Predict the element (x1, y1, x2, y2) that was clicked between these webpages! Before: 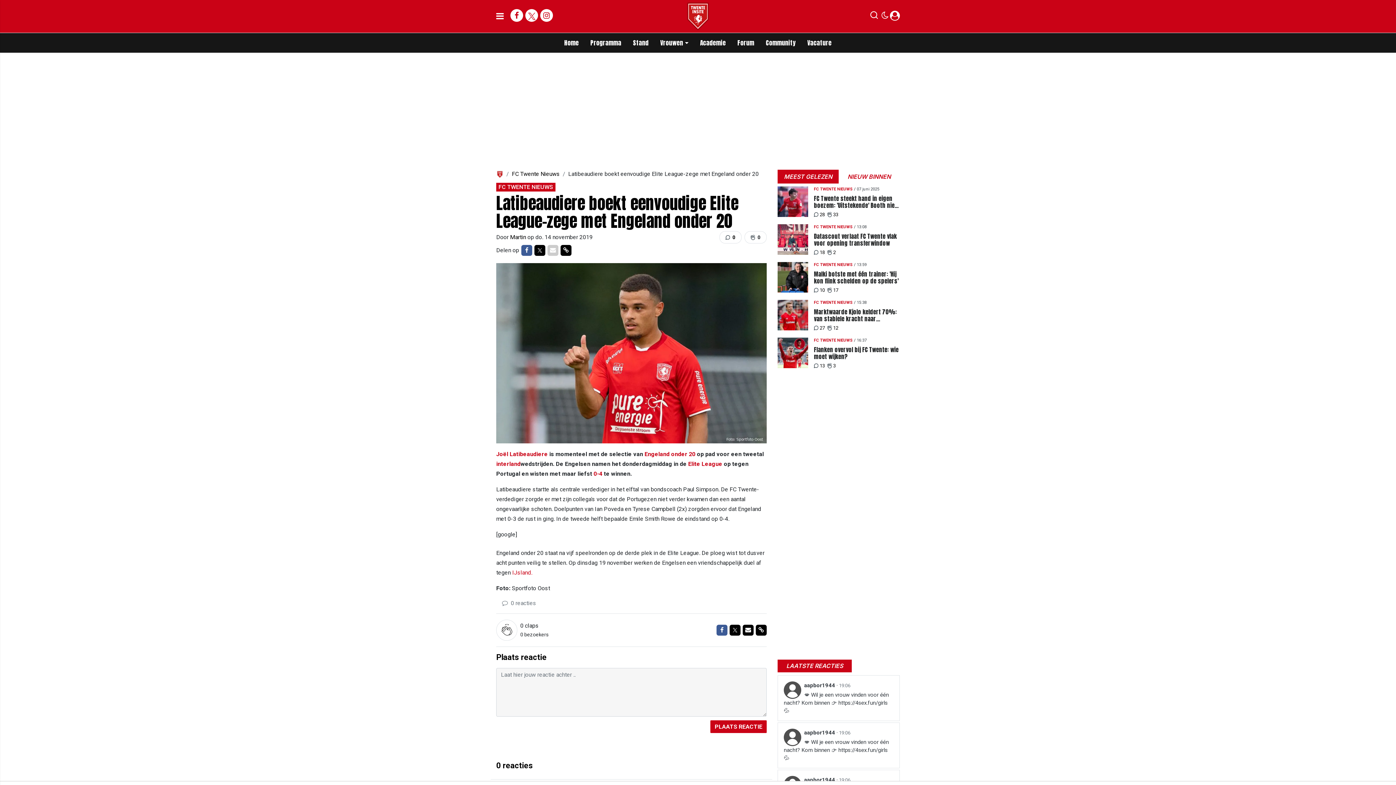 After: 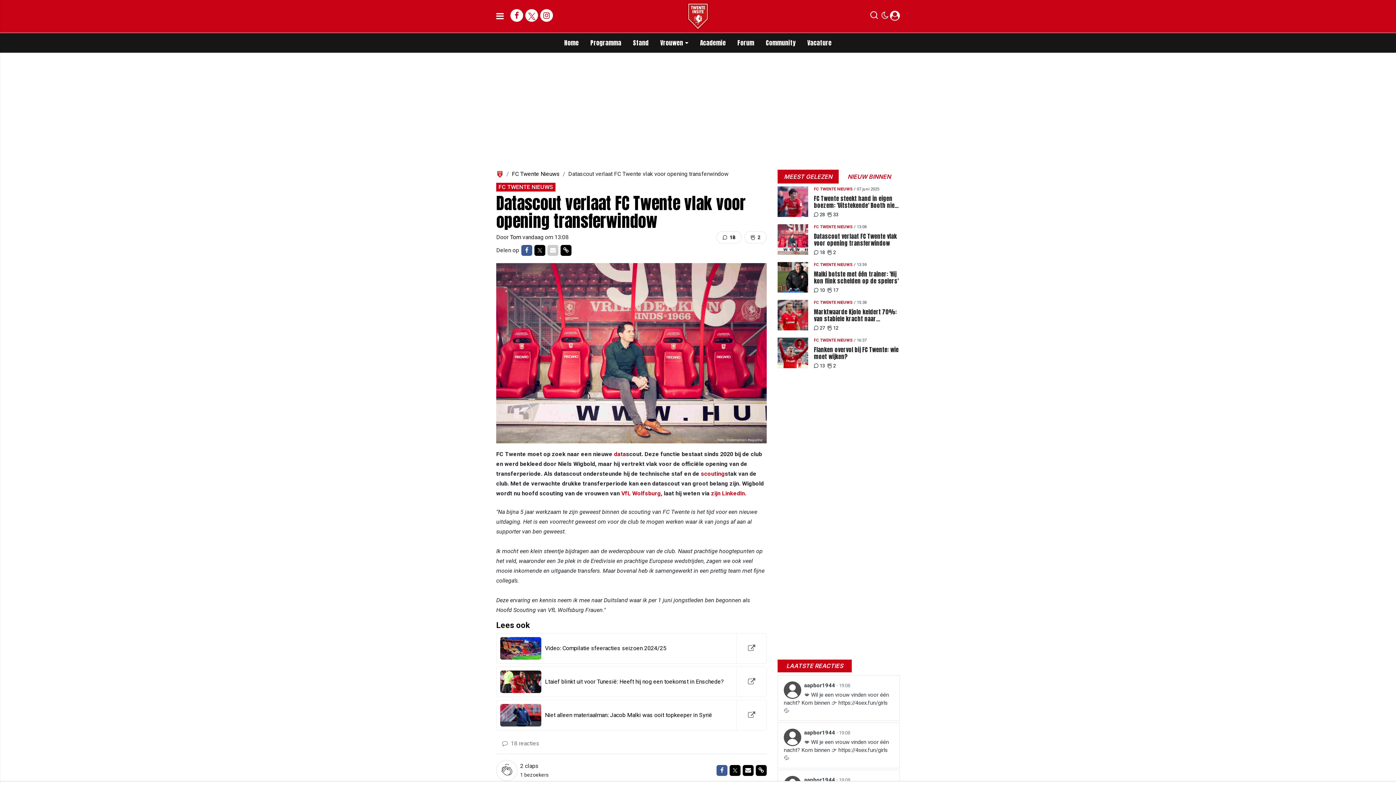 Action: label: Datascout verlaat FC Twente vlak voor opening transferwindow bbox: (814, 233, 900, 246)